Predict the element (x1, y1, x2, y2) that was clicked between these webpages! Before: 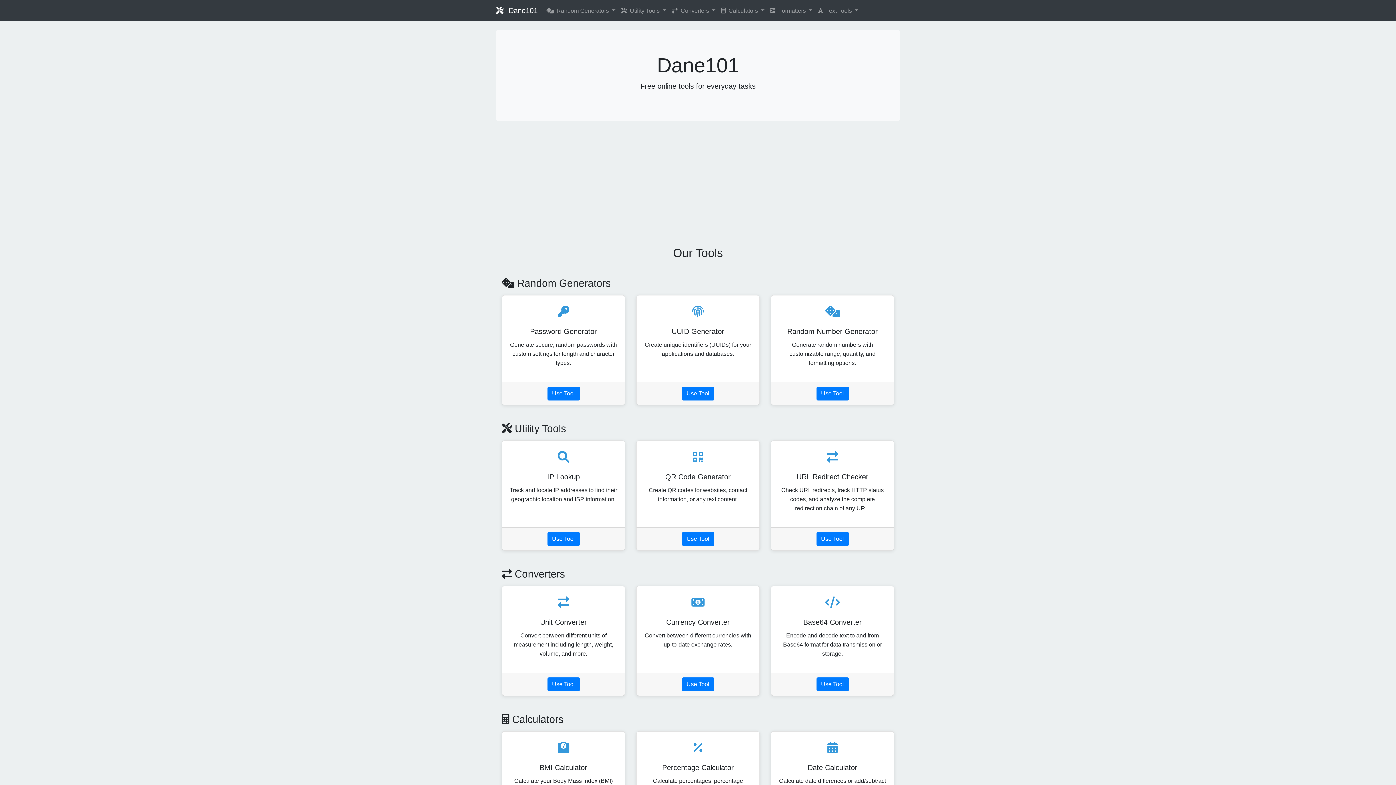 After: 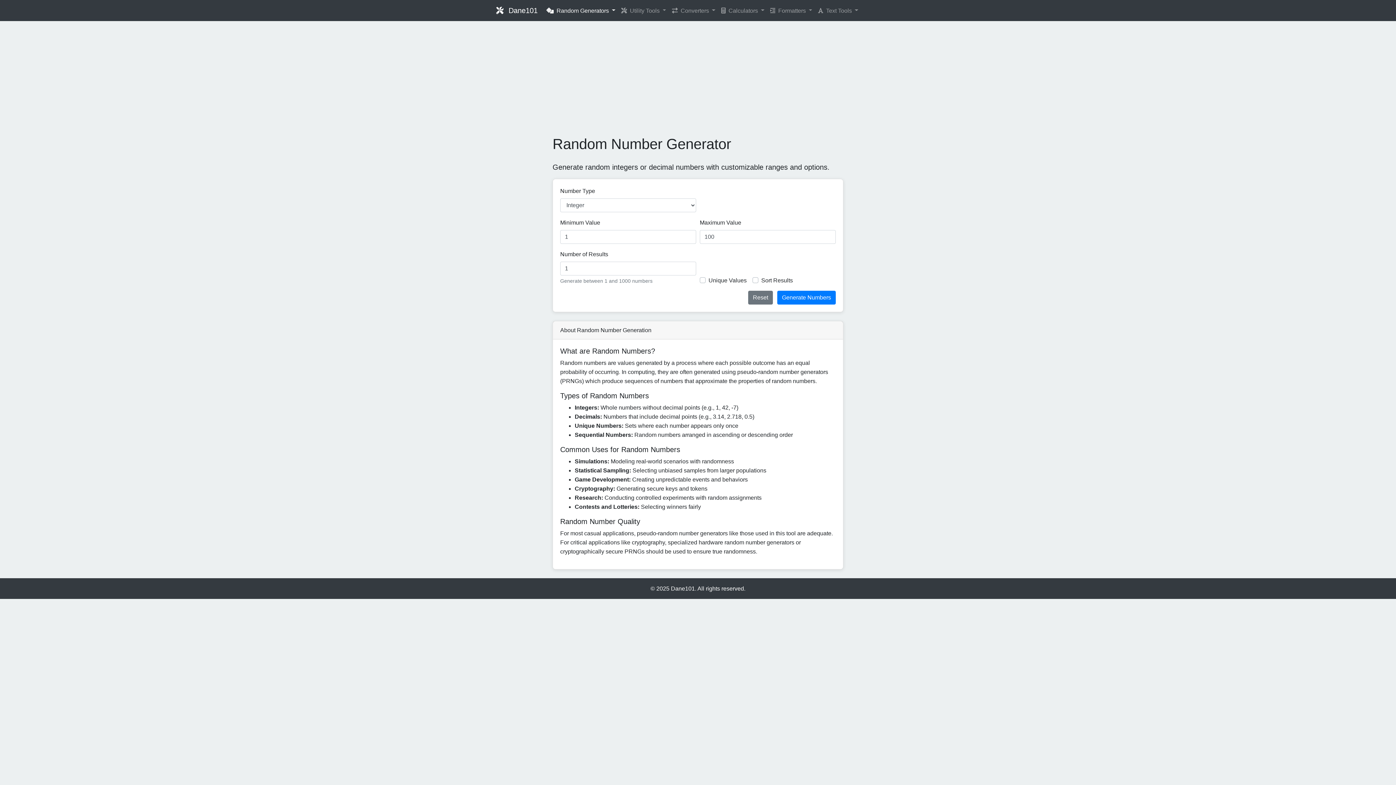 Action: label: Use Tool bbox: (816, 386, 848, 400)